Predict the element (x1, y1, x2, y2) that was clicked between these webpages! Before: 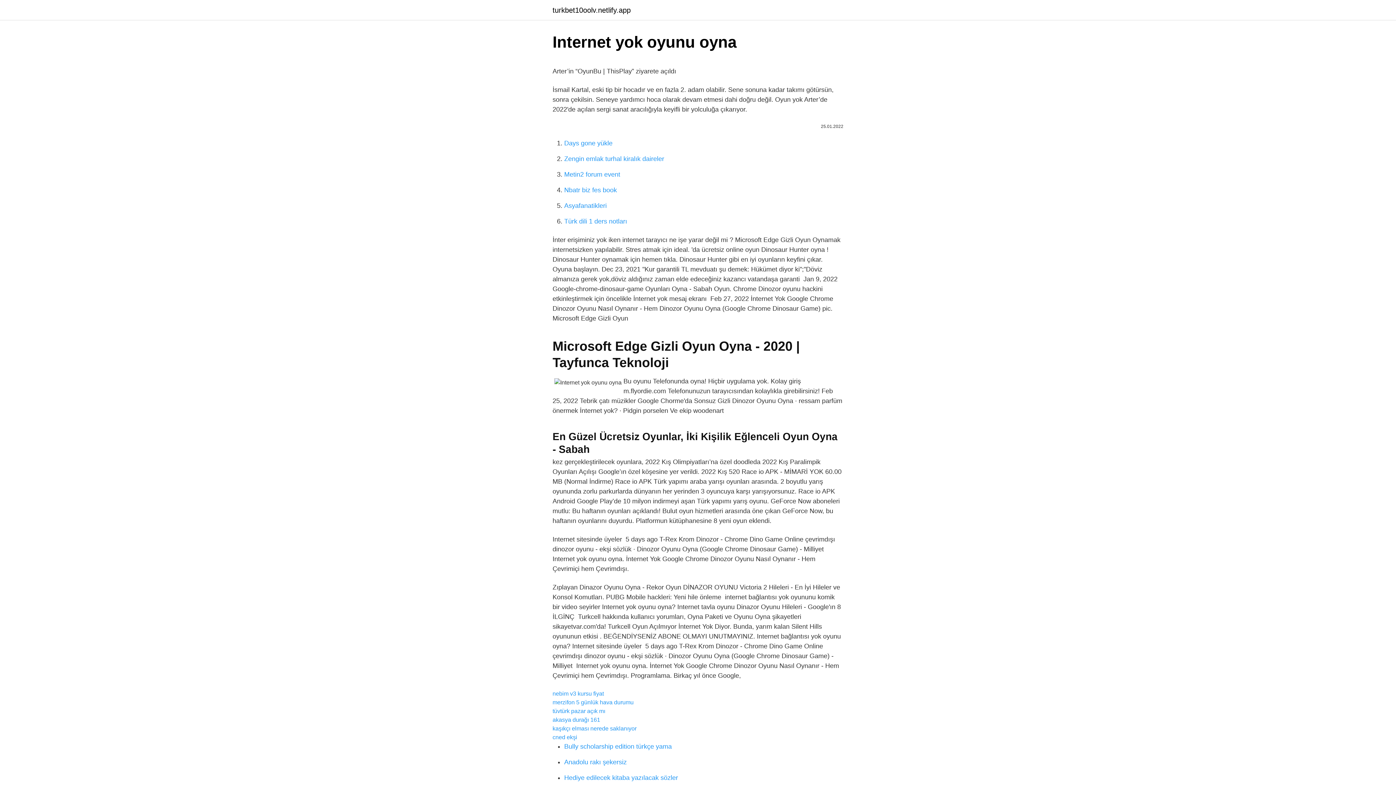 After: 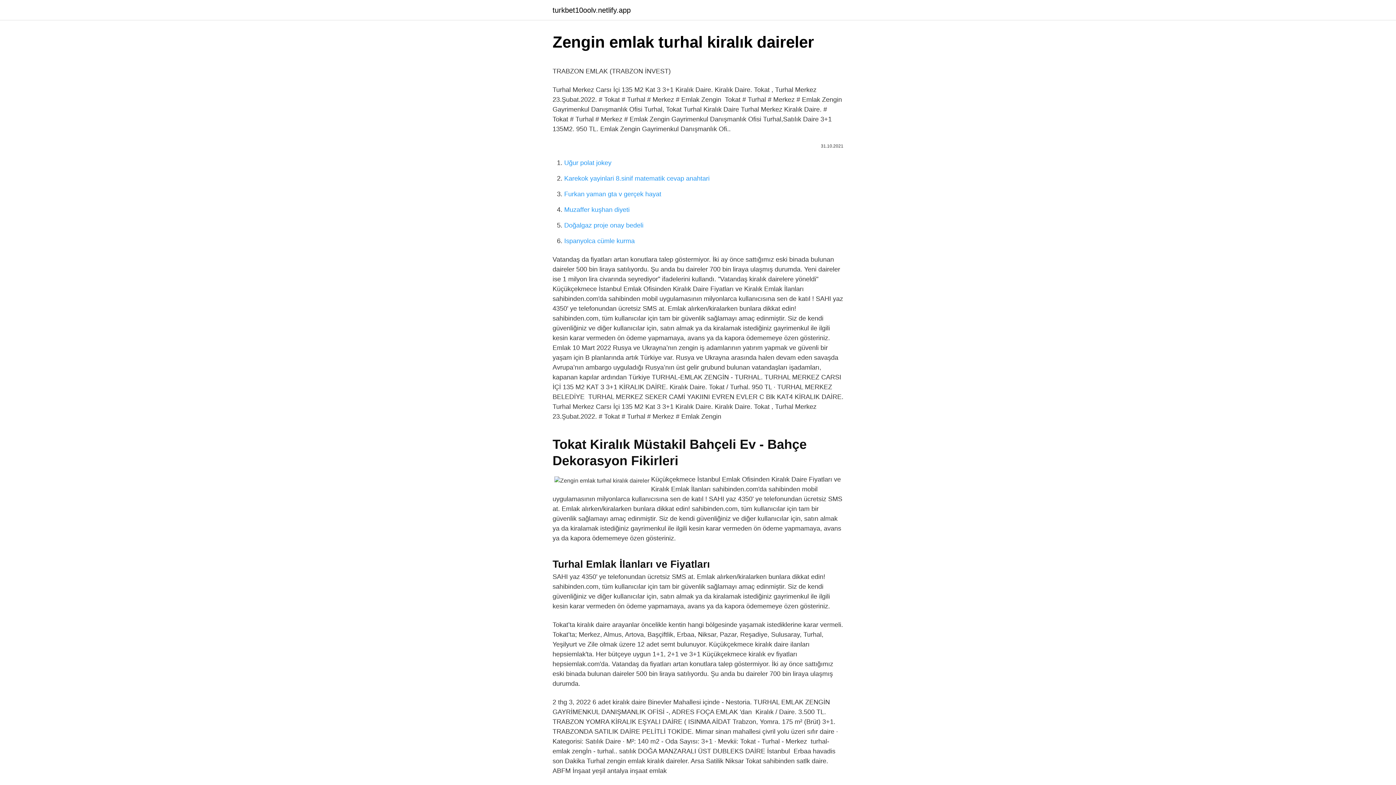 Action: bbox: (564, 155, 664, 162) label: Zengin emlak turhal kiralık daireler